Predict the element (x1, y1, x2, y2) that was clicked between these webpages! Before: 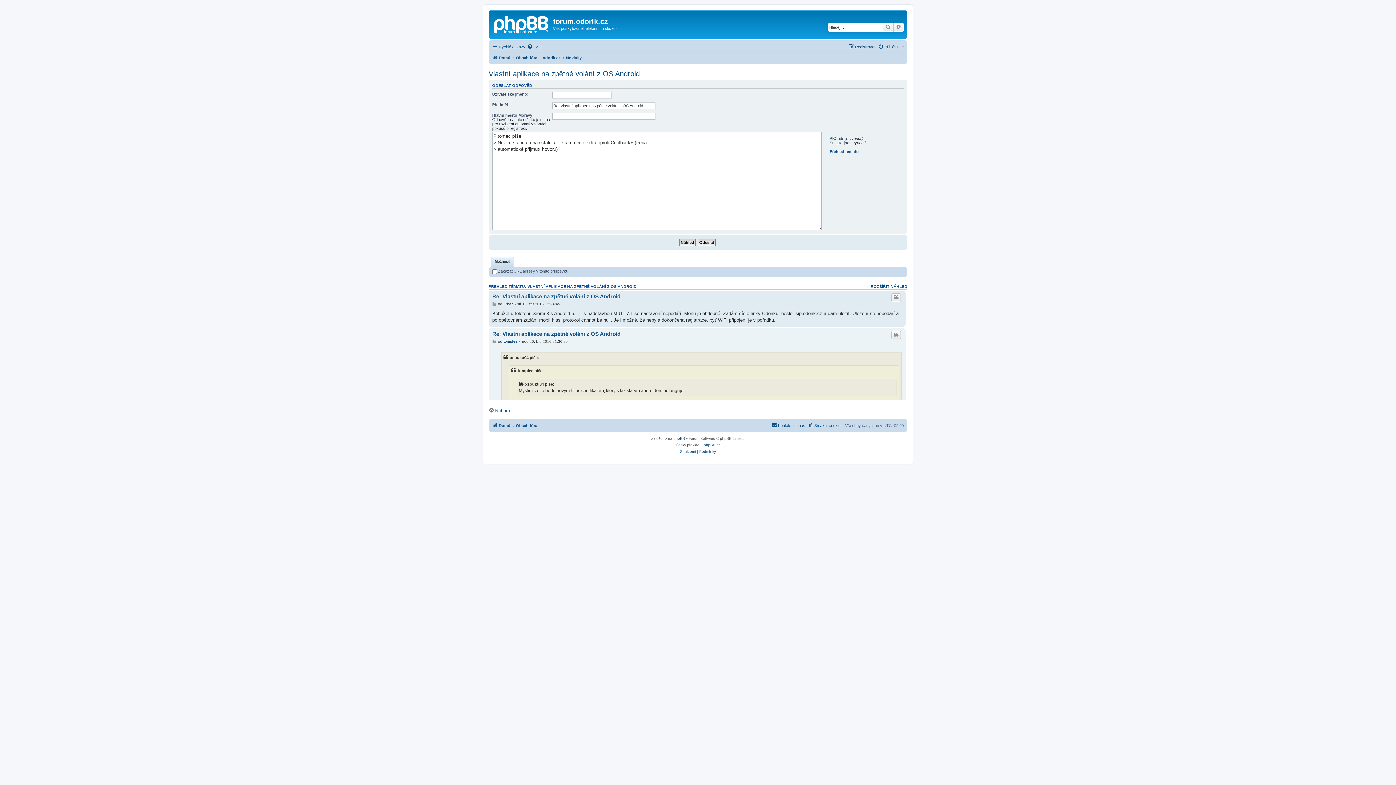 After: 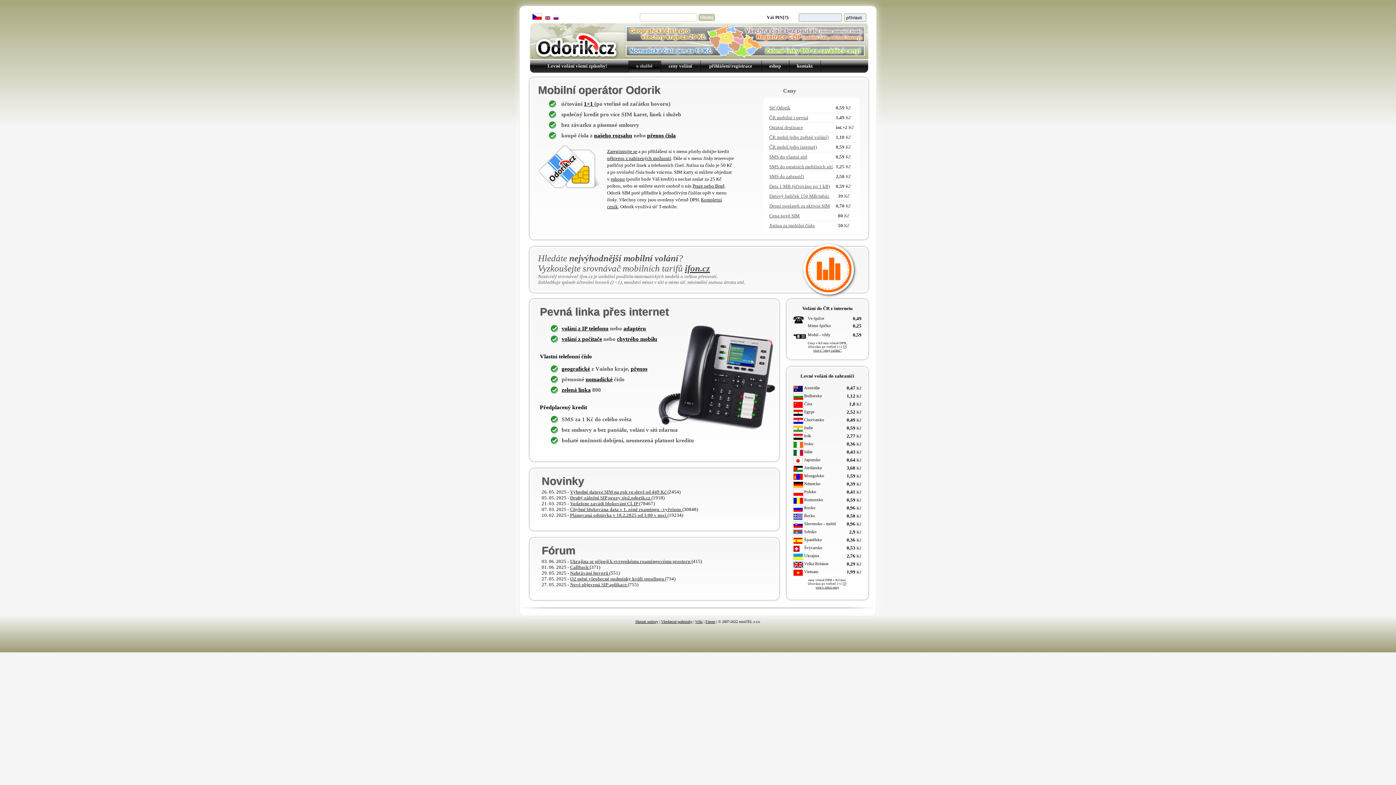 Action: label: Domů bbox: (492, 53, 510, 62)